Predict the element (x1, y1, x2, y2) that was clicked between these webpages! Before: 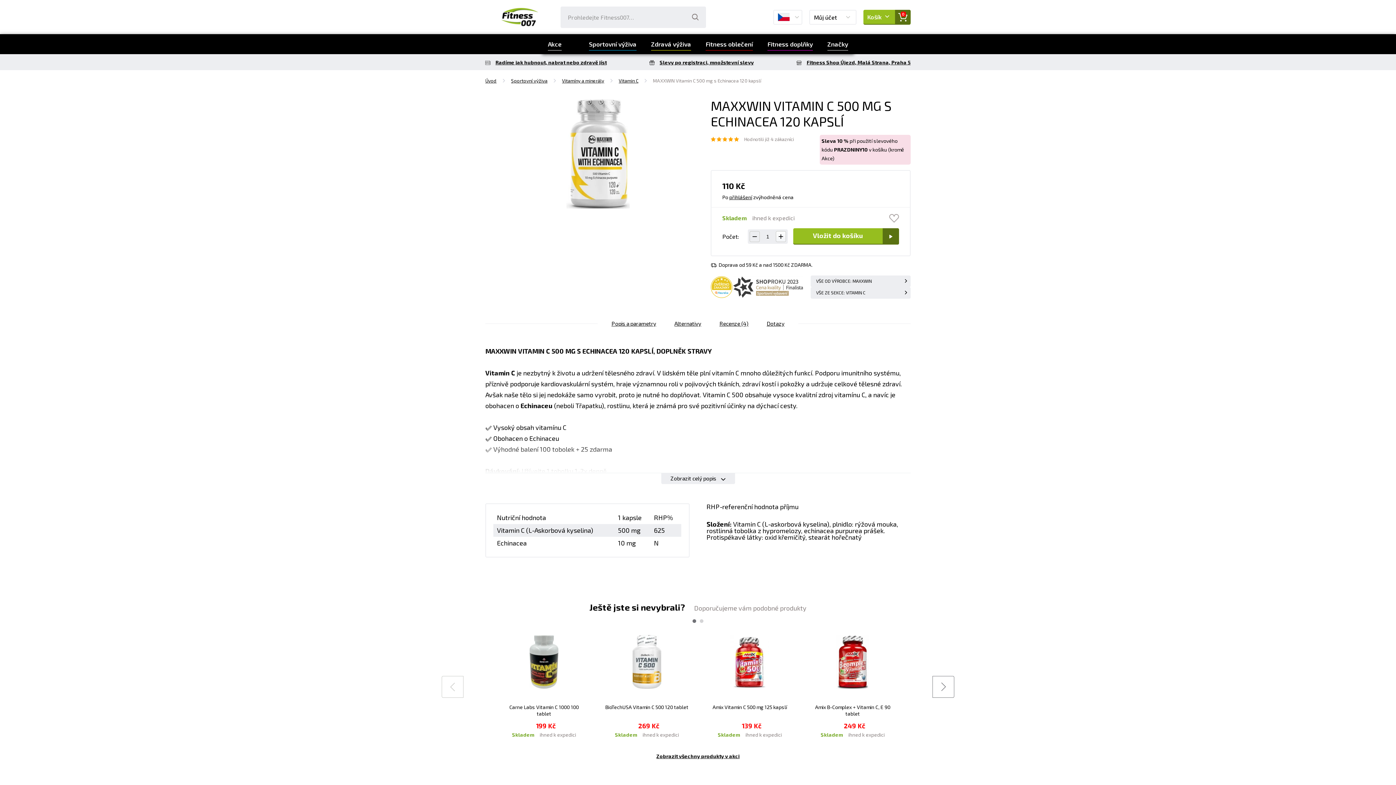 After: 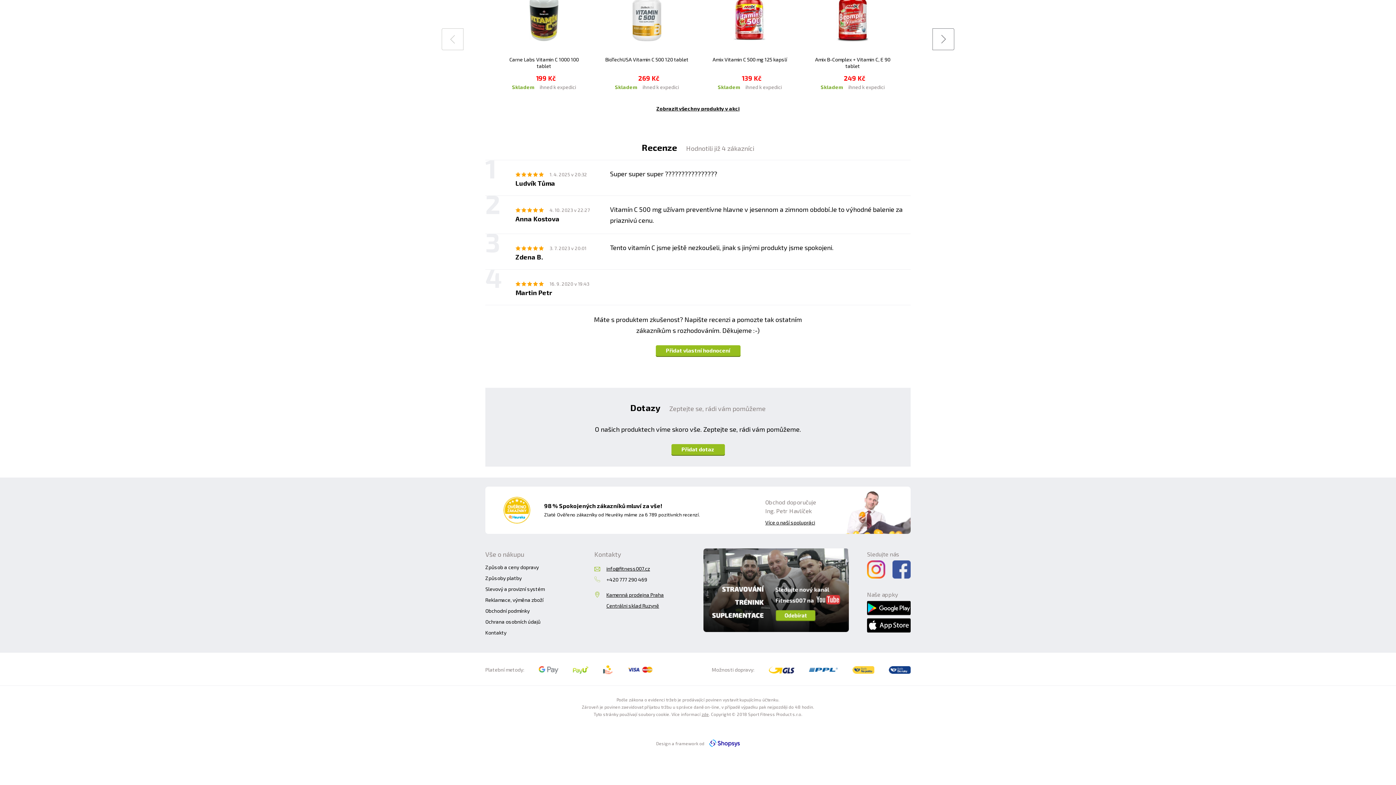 Action: bbox: (759, 318, 792, 329) label: Dotazy